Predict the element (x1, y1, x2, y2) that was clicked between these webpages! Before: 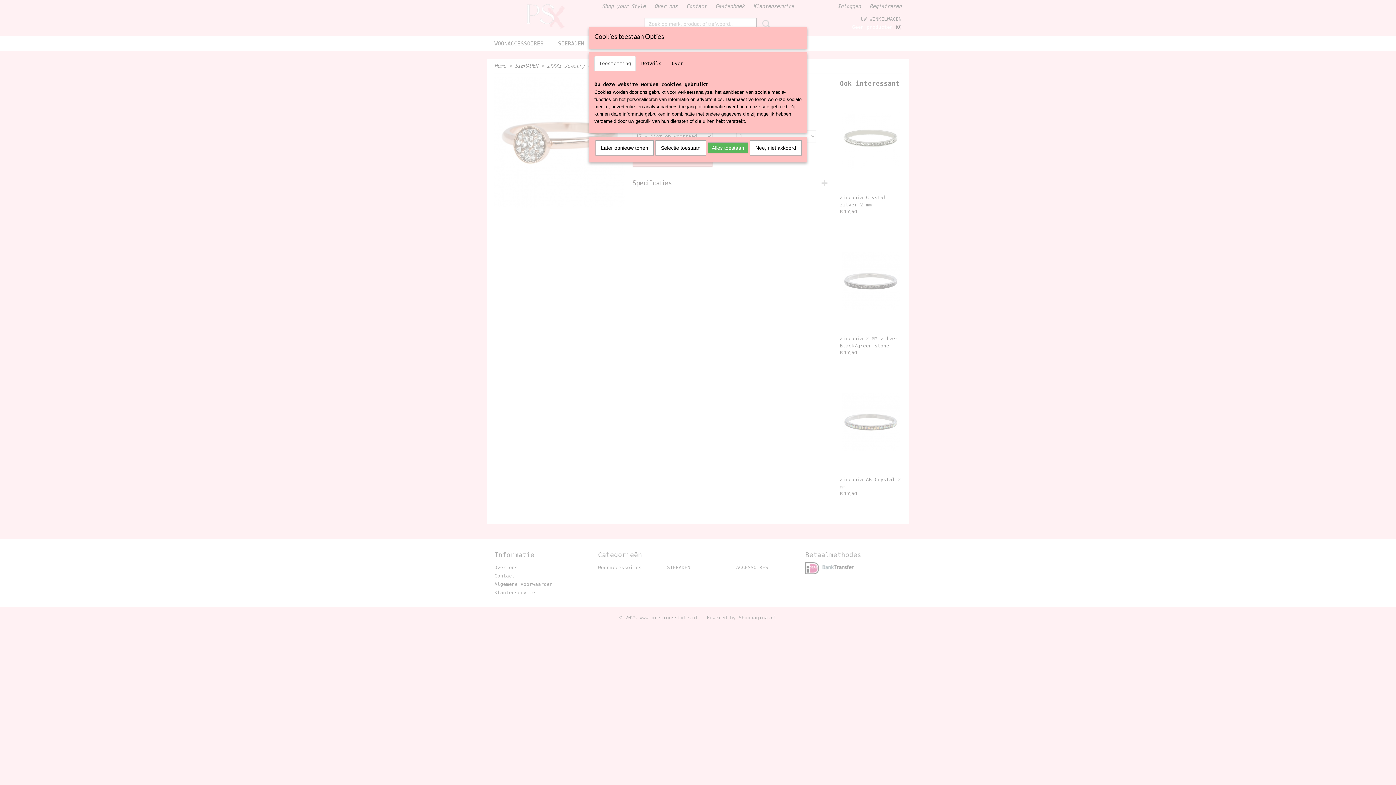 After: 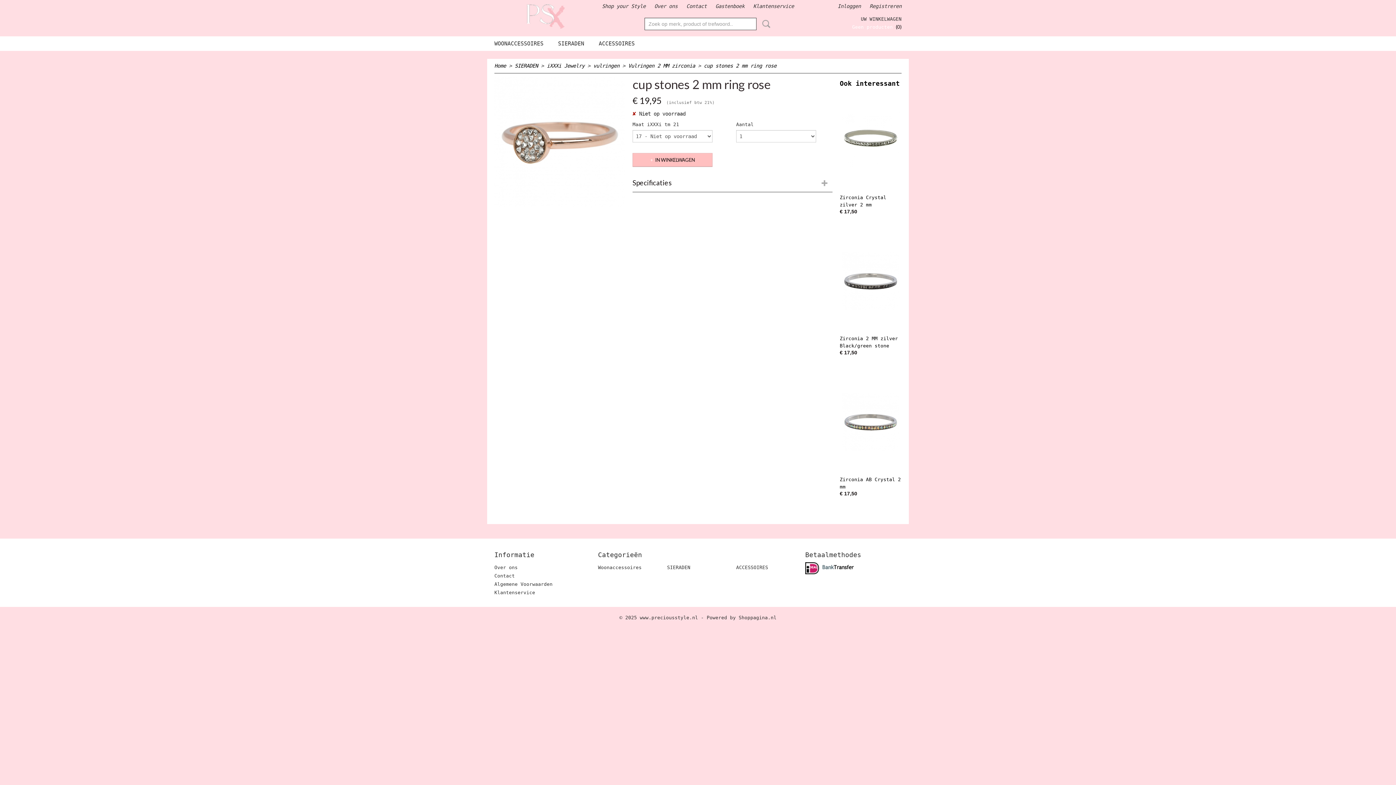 Action: label: Later opnieuw tonen bbox: (595, 140, 653, 155)